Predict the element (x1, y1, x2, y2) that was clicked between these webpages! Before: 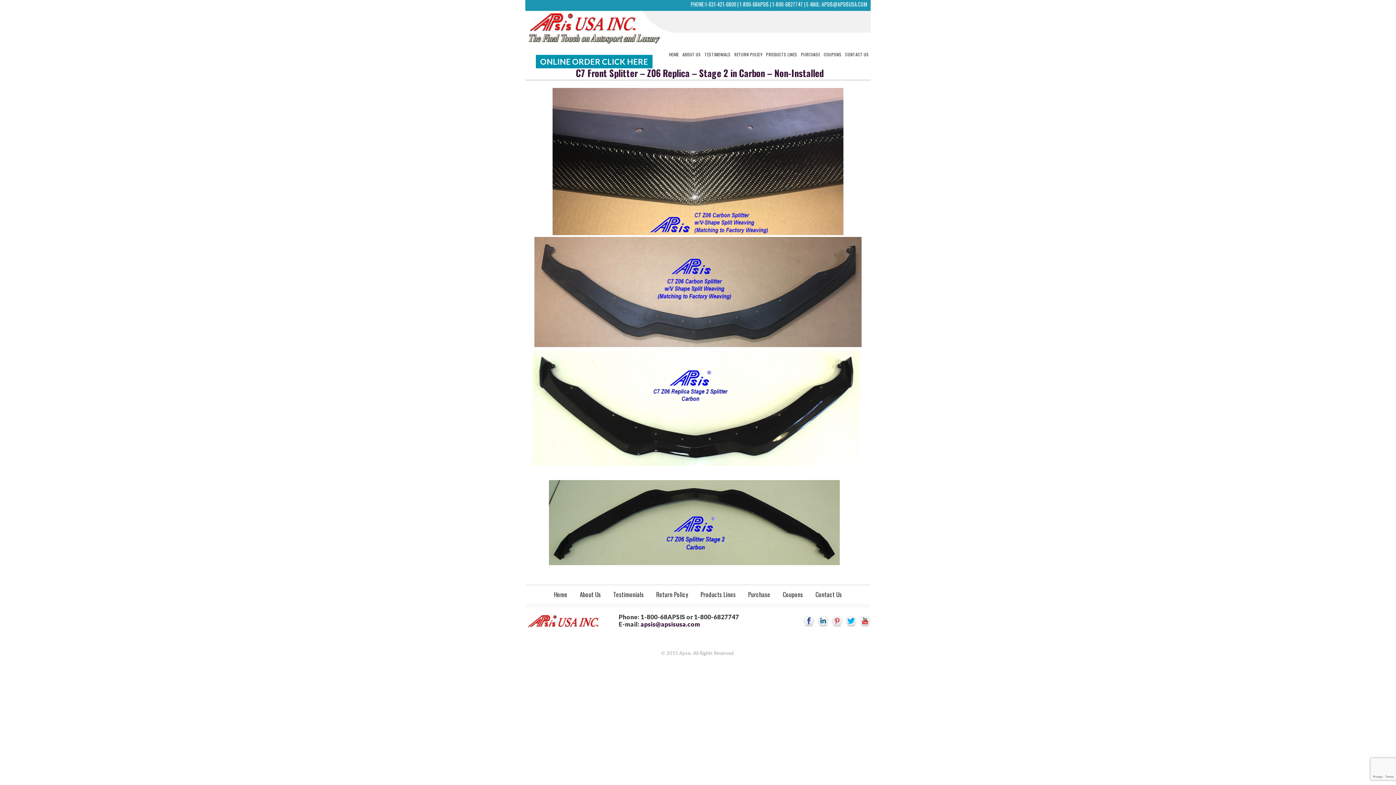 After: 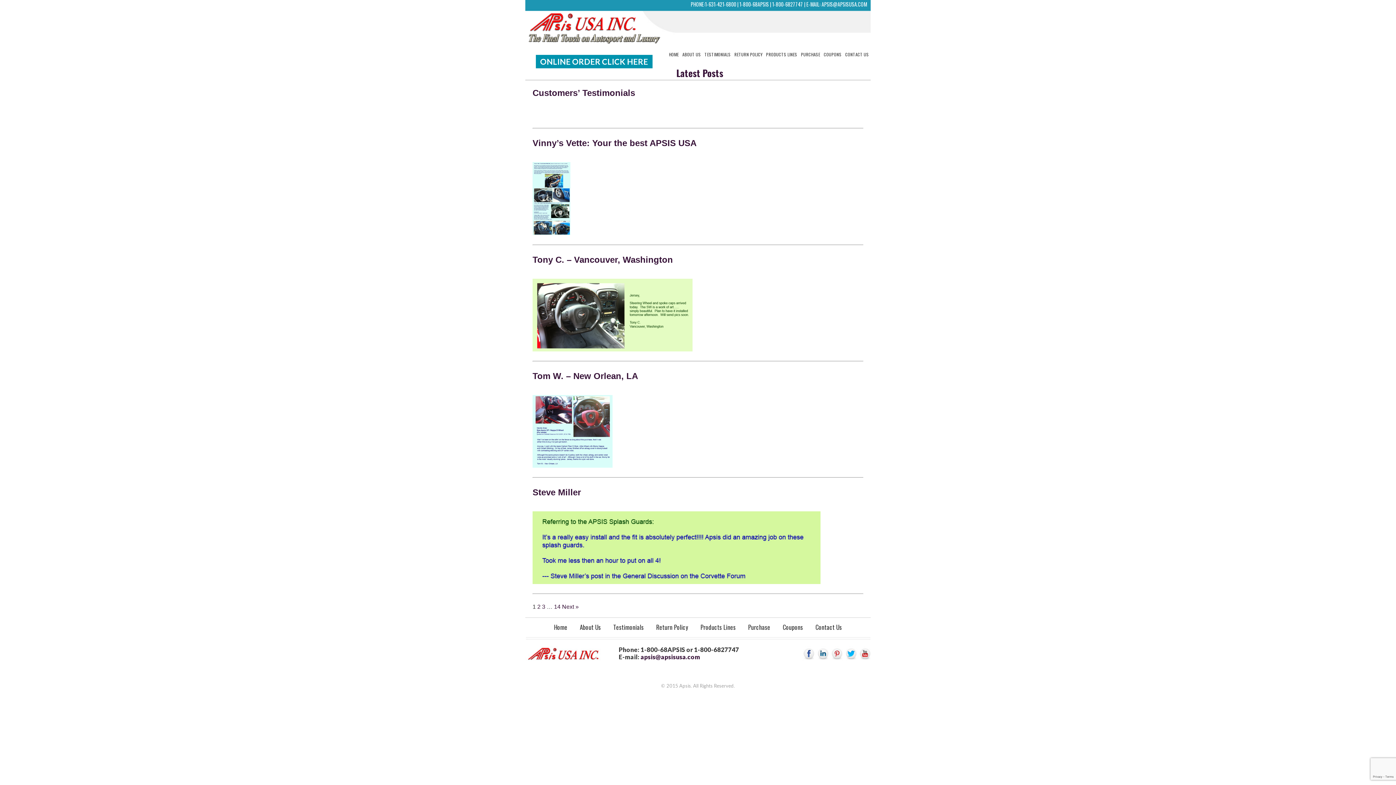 Action: bbox: (608, 590, 649, 599) label: Testimonials